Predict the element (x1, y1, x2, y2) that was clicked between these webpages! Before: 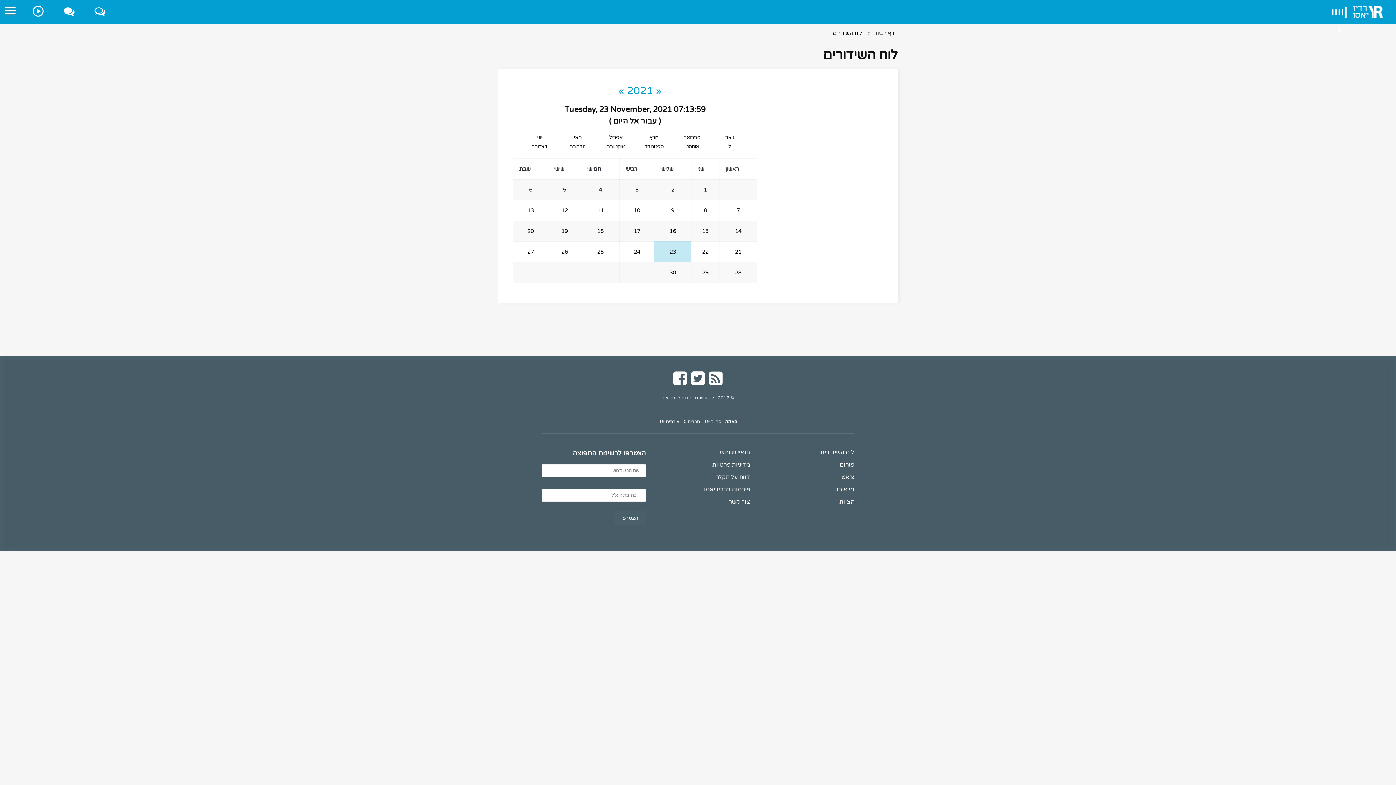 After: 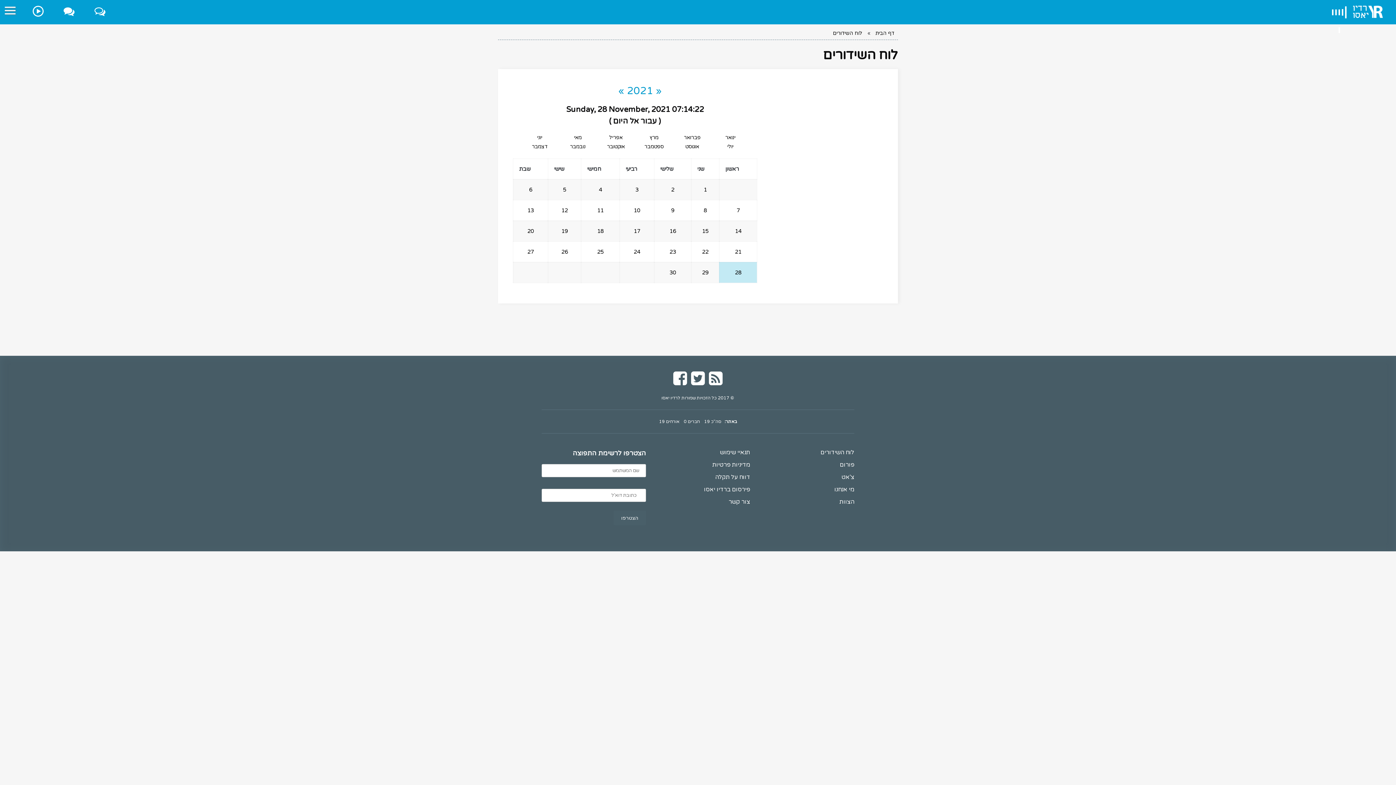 Action: bbox: (735, 269, 741, 276) label: 28